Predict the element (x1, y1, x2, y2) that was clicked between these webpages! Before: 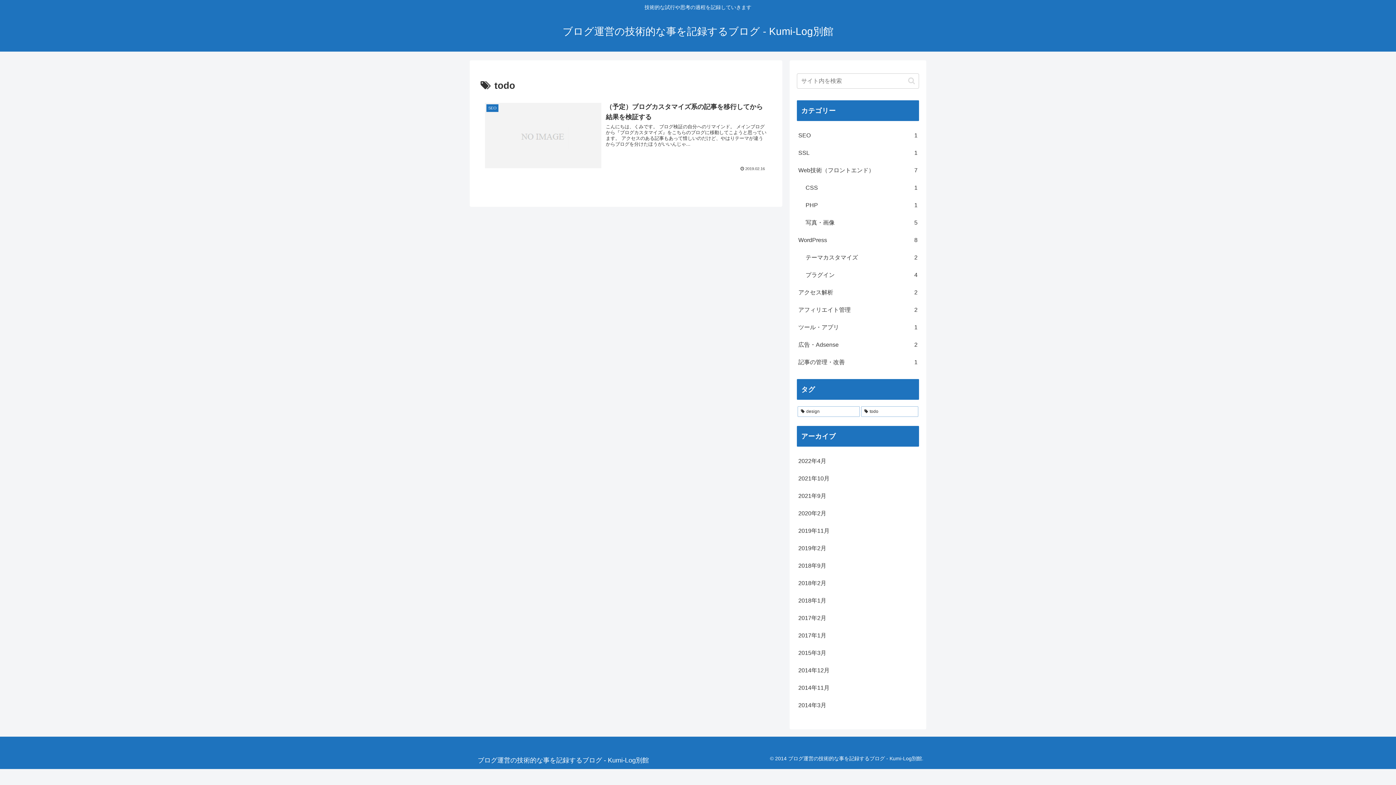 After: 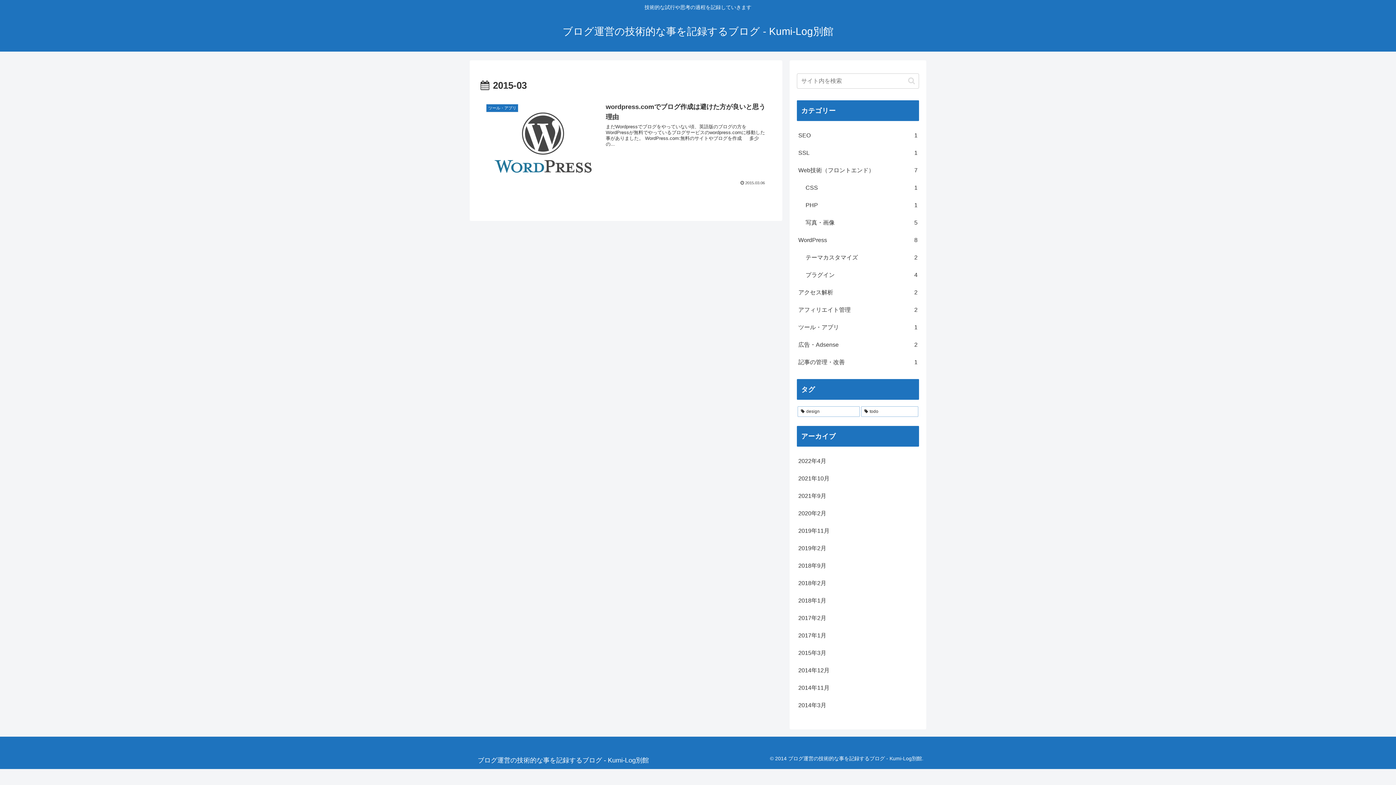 Action: label: 2015年3月 bbox: (797, 644, 919, 662)